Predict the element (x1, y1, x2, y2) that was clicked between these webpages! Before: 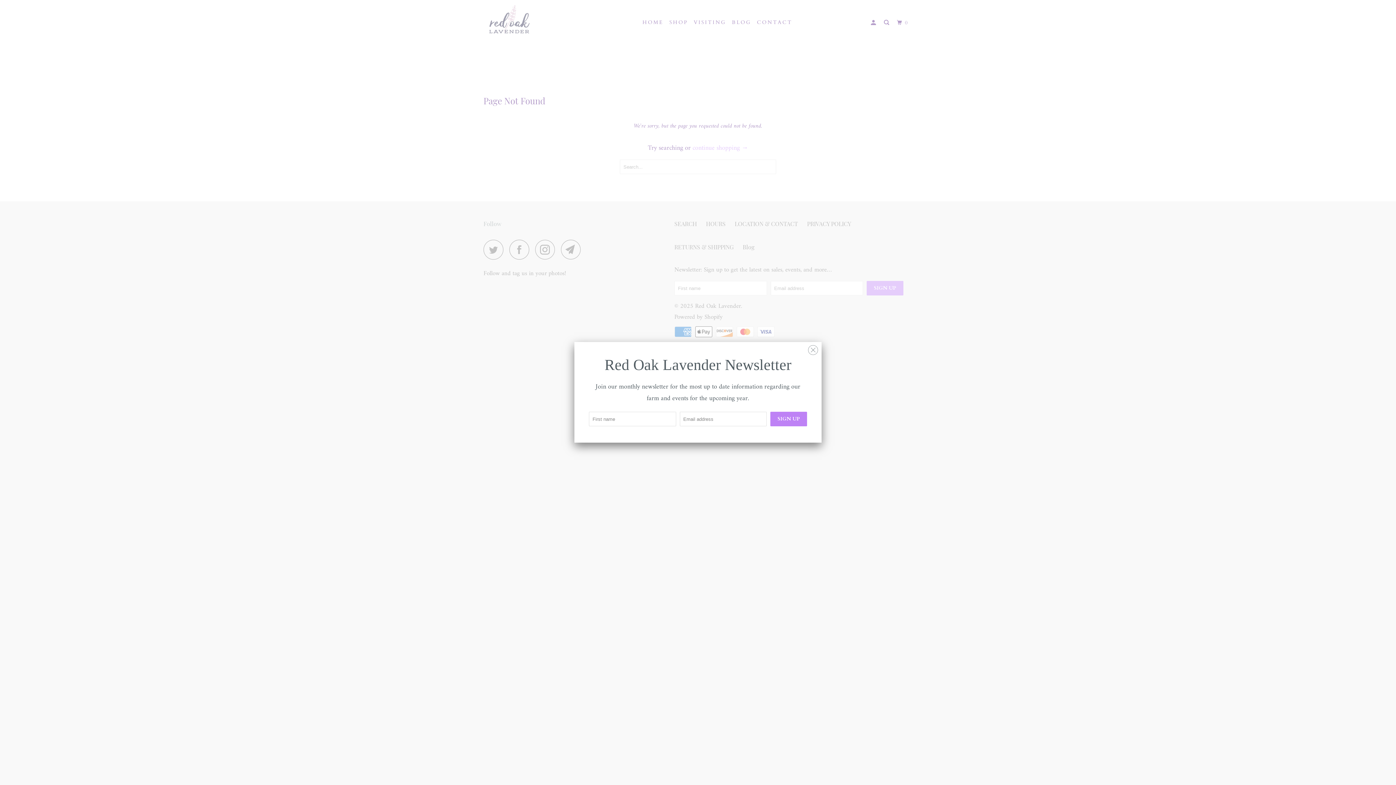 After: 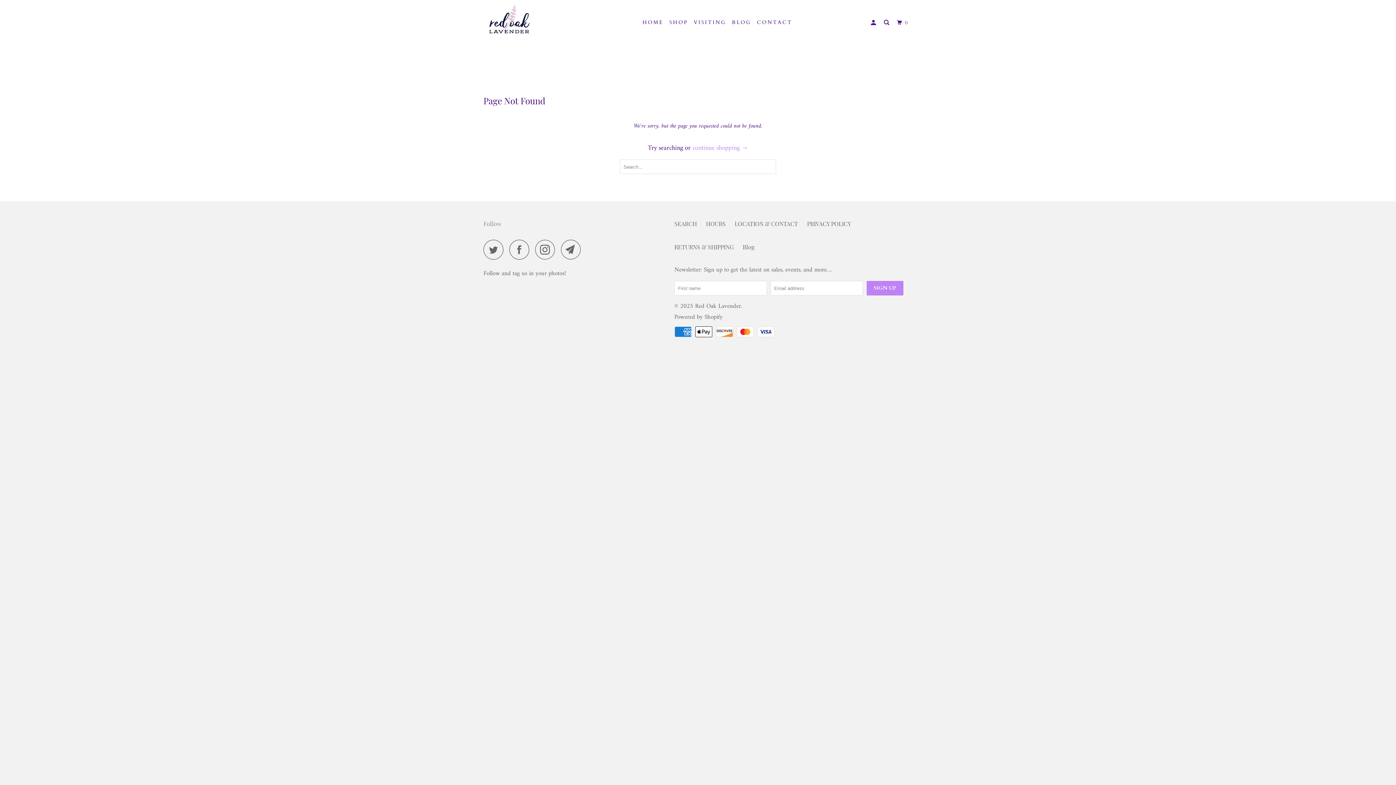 Action: bbox: (808, 341, 818, 356)